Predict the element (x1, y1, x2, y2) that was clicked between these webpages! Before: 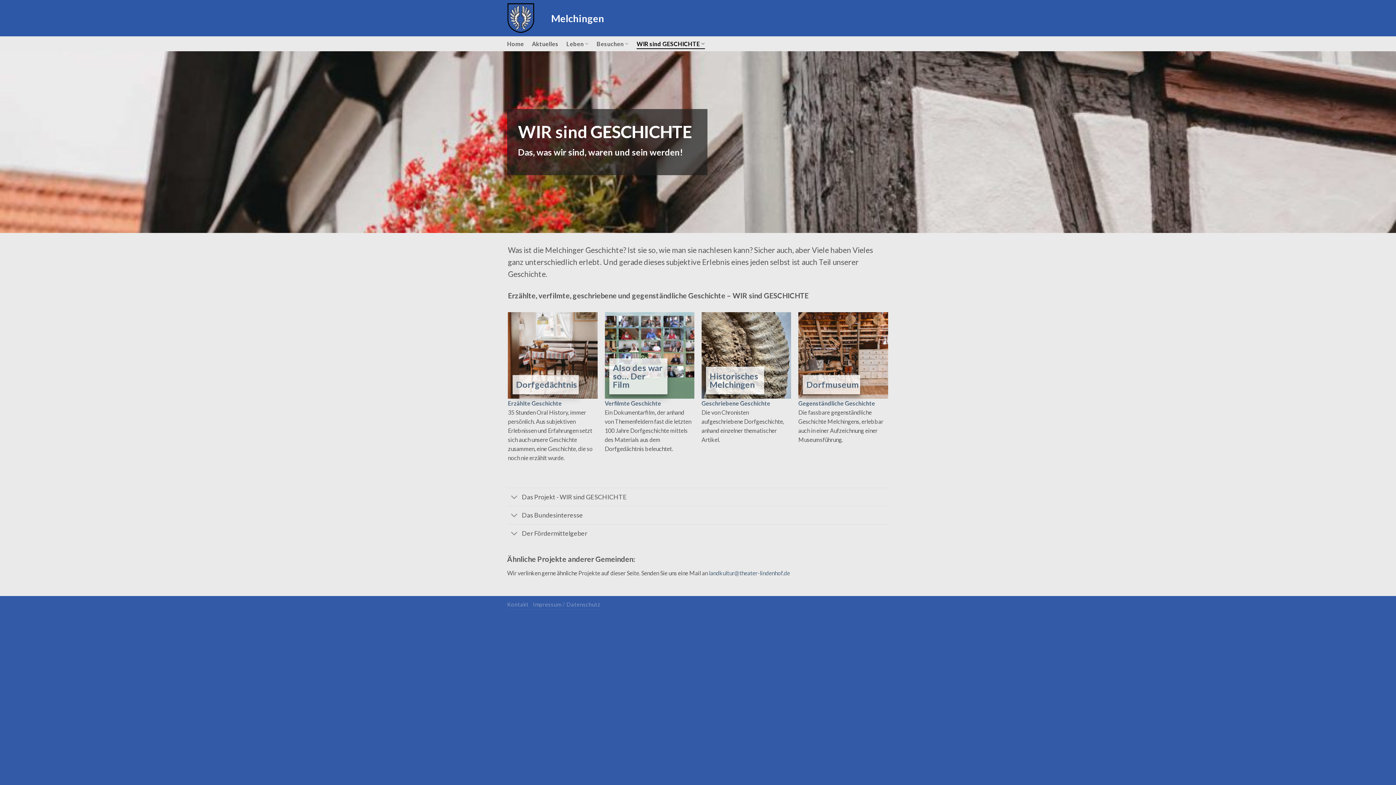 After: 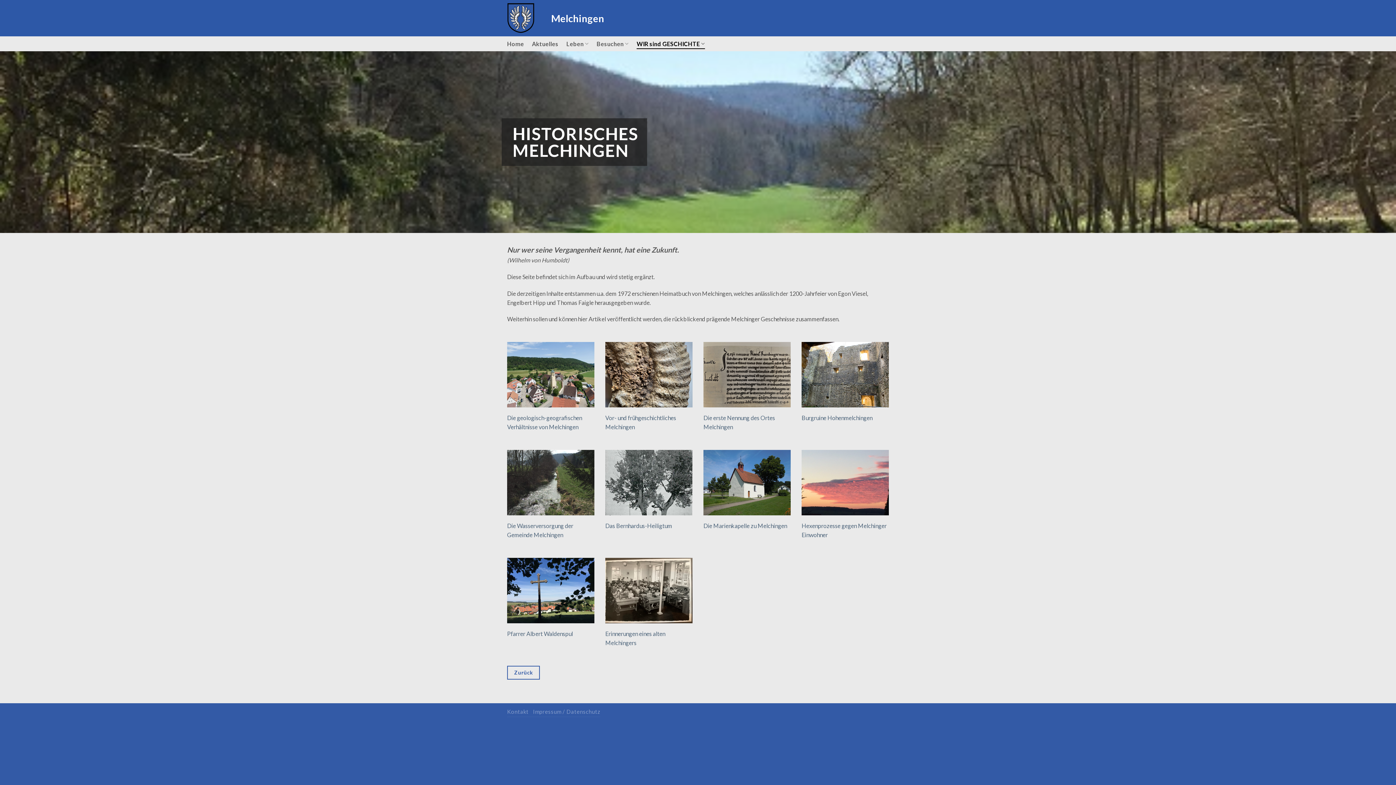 Action: bbox: (701, 399, 770, 406) label: Geschriebene Geschichte